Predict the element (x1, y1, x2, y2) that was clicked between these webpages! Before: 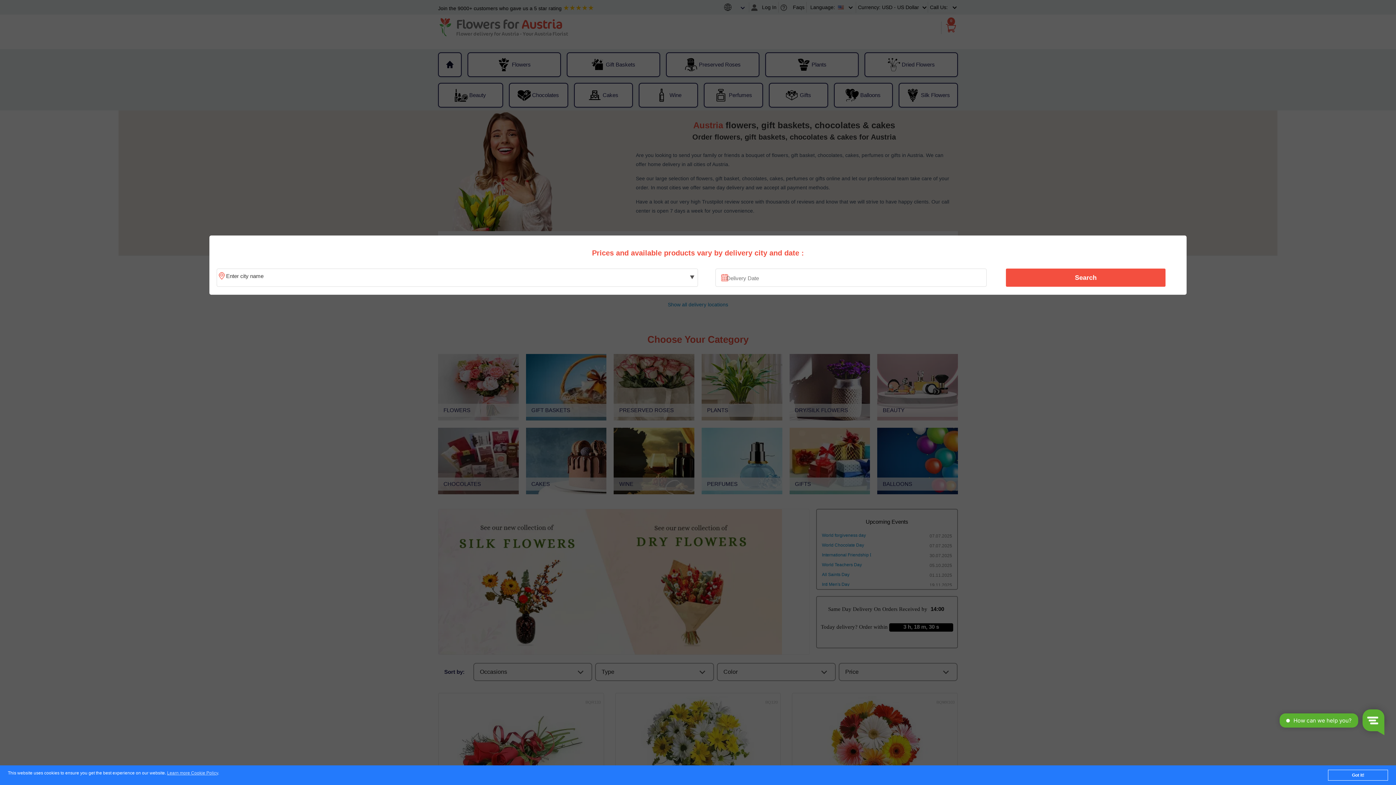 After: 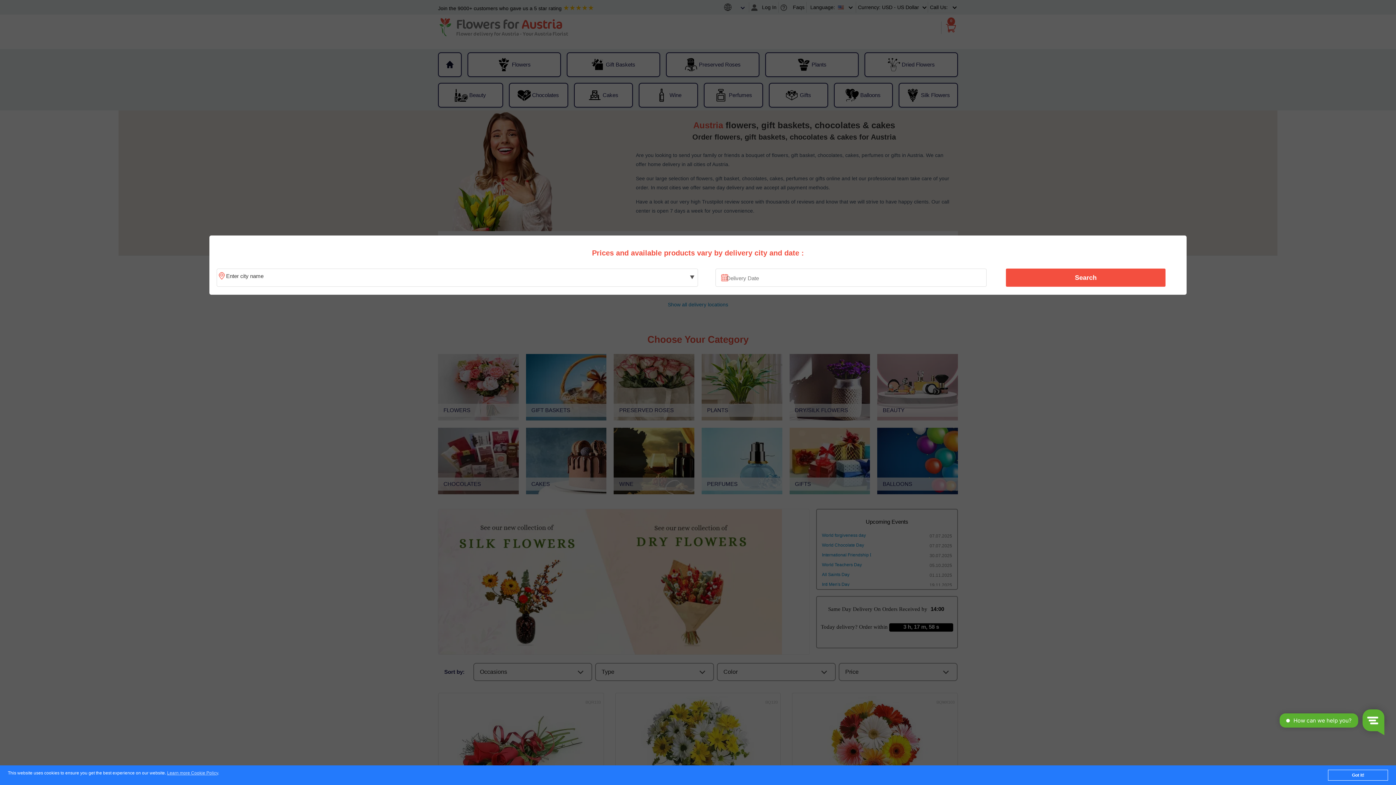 Action: label: Search bbox: (1010, 270, 1161, 285)